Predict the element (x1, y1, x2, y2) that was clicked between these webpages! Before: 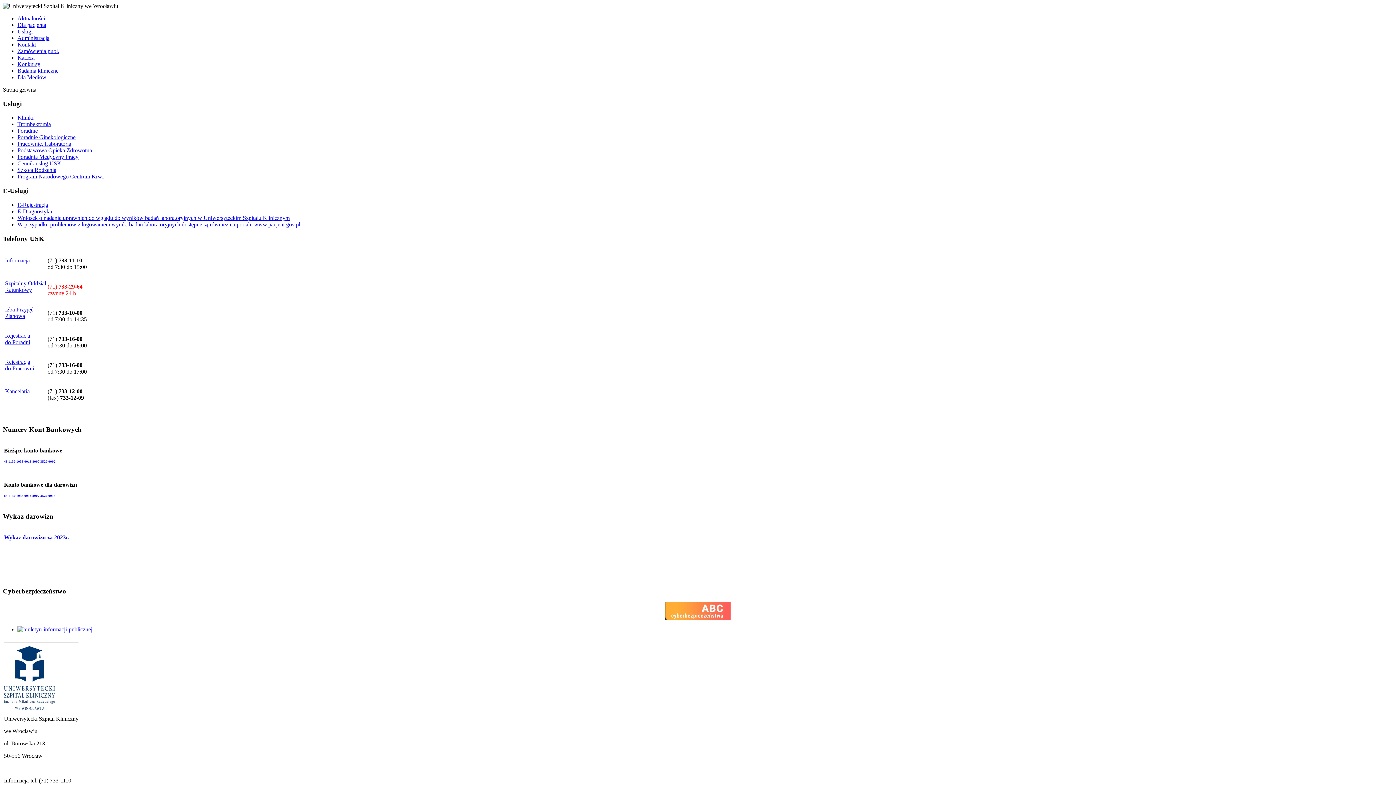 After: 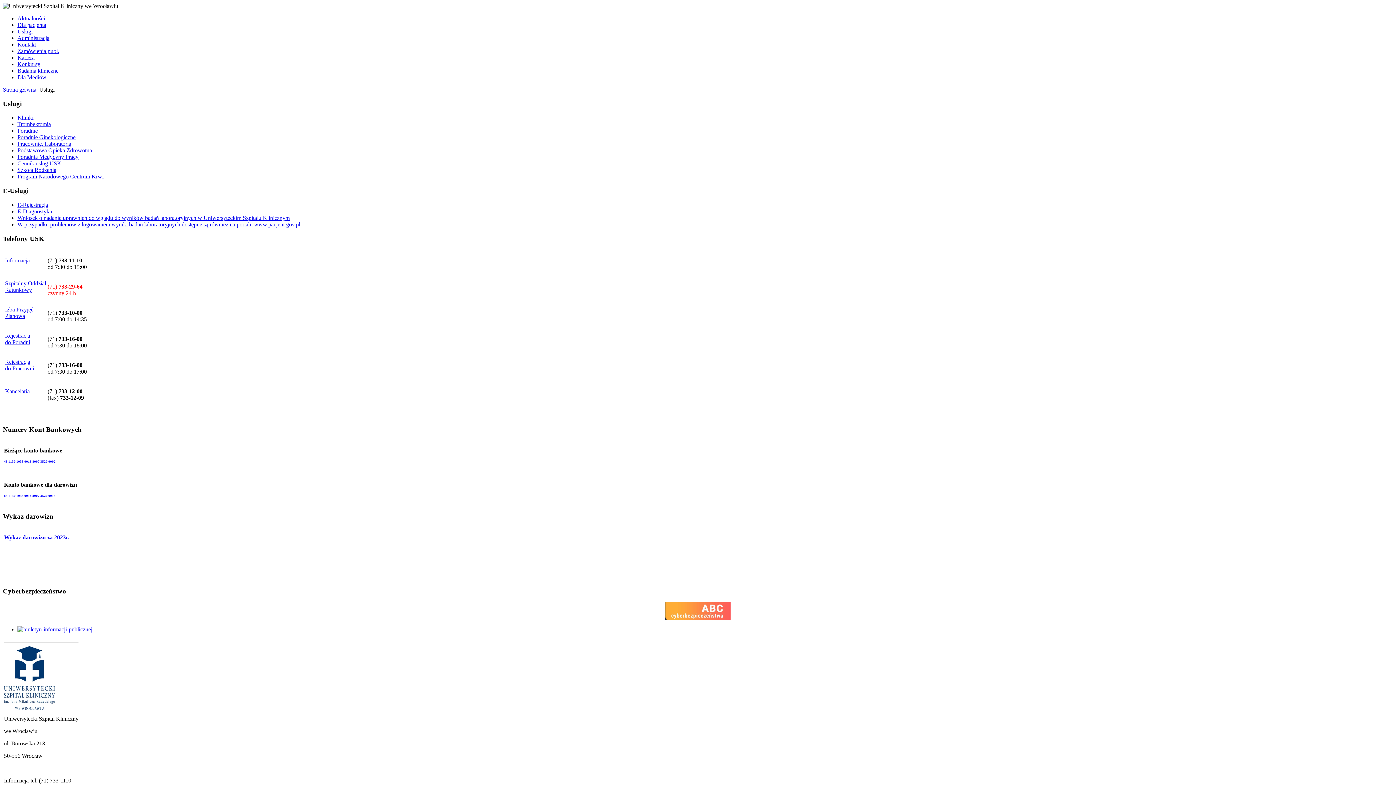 Action: label: Usługi bbox: (17, 28, 32, 34)